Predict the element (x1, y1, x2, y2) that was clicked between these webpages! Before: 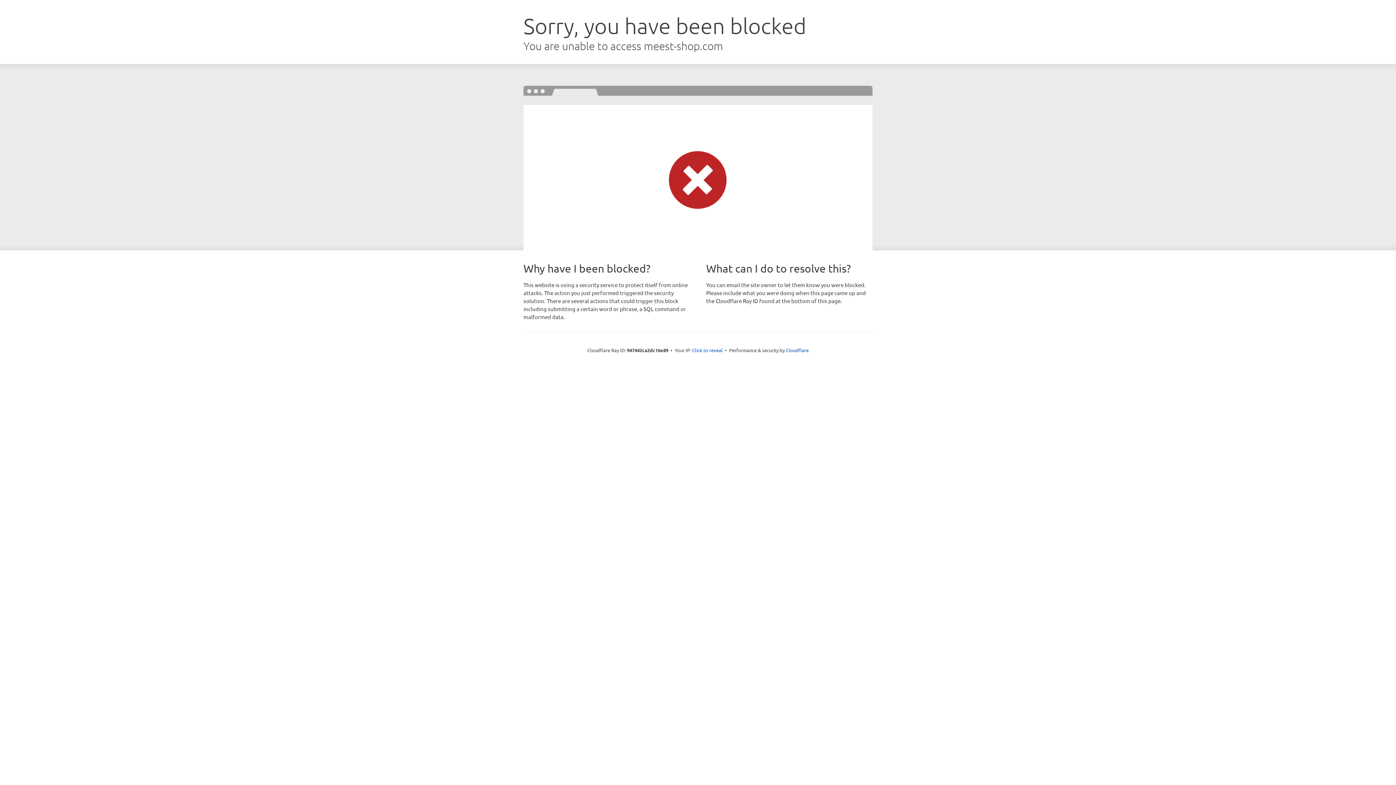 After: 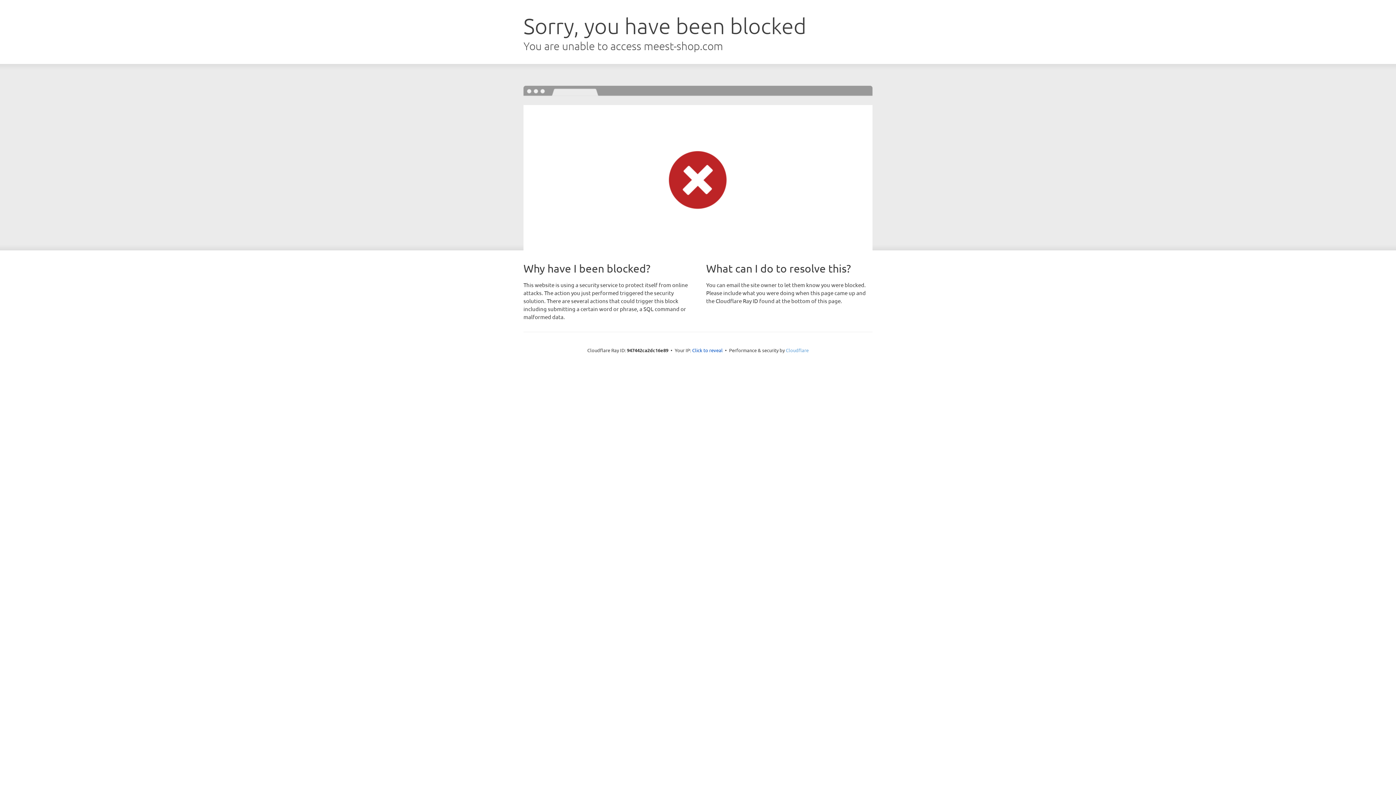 Action: bbox: (786, 347, 808, 353) label: Cloudflare